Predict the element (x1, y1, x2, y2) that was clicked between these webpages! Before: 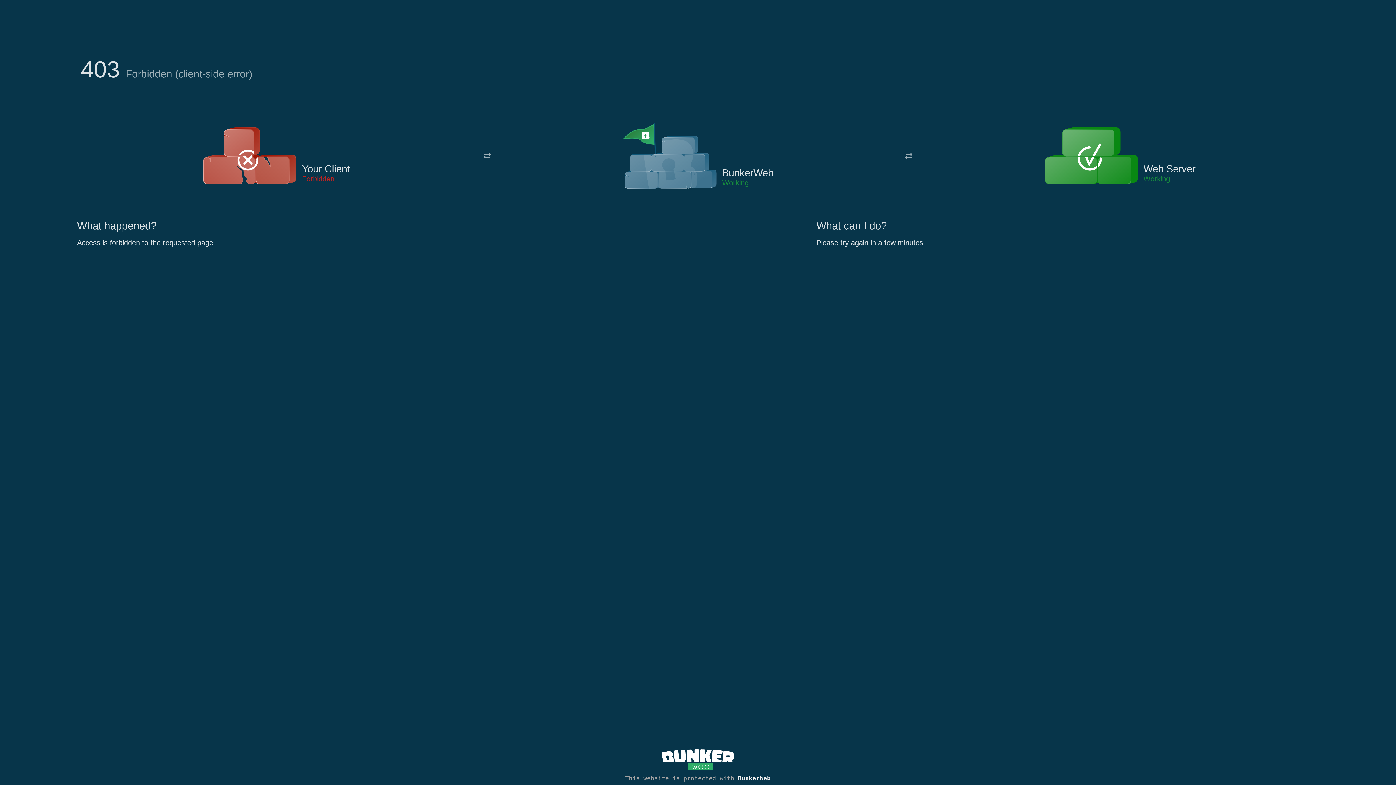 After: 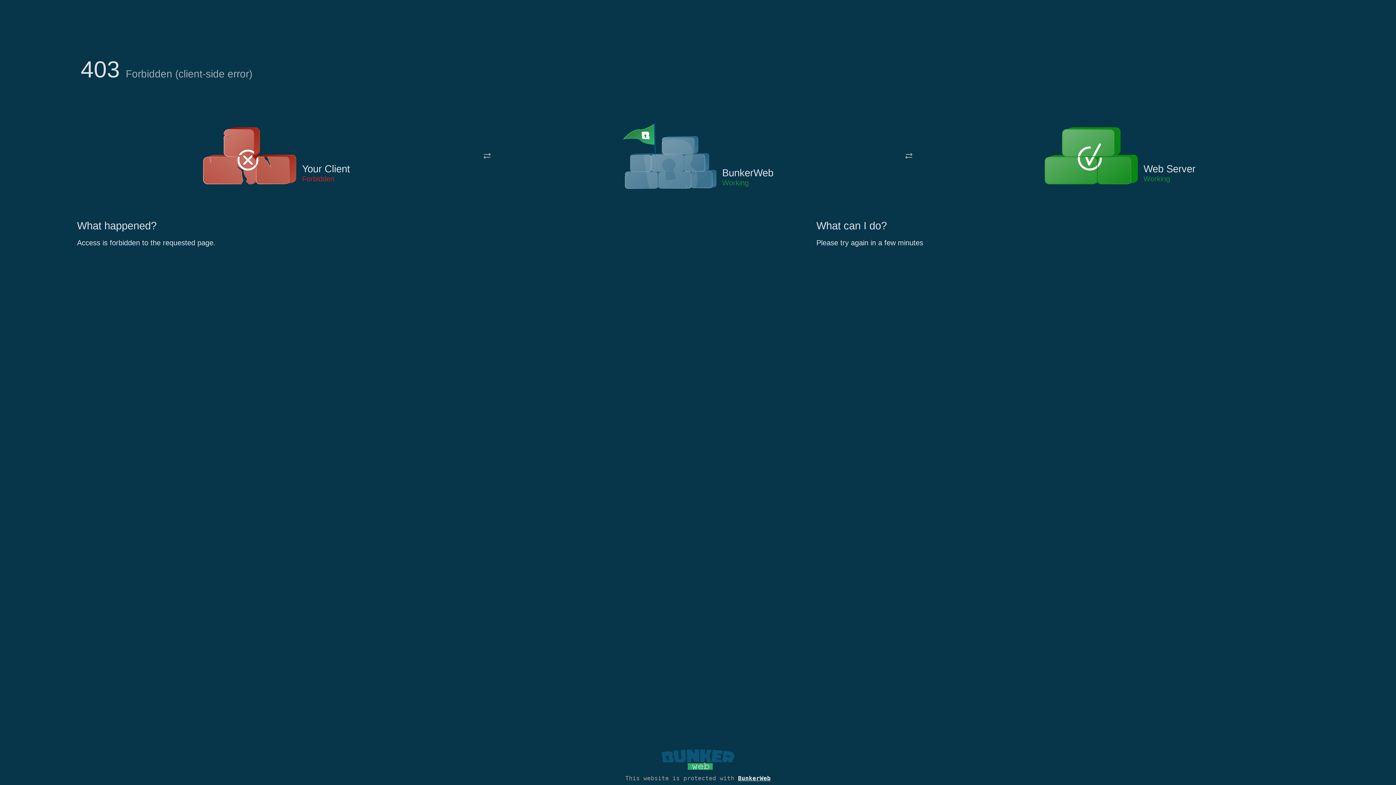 Action: bbox: (661, 765, 734, 773)